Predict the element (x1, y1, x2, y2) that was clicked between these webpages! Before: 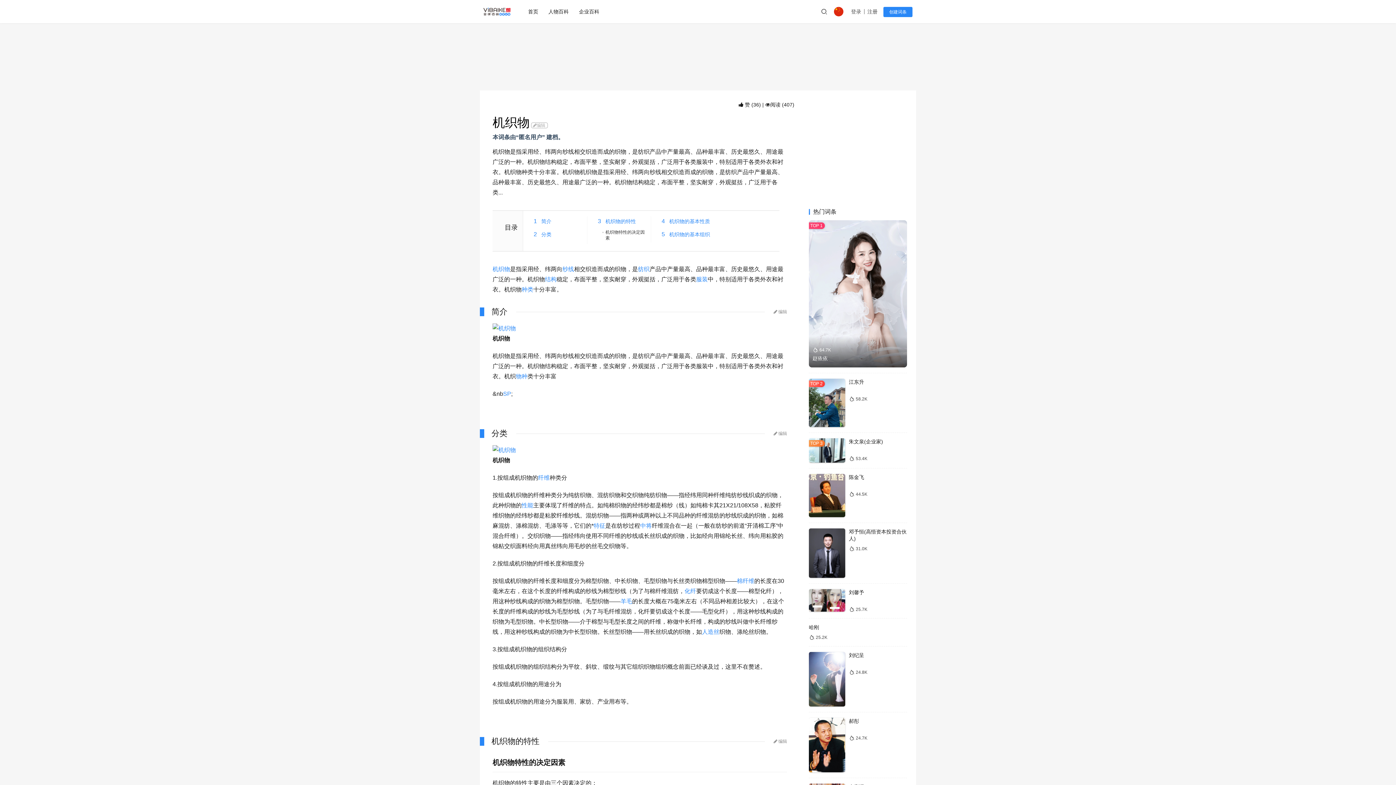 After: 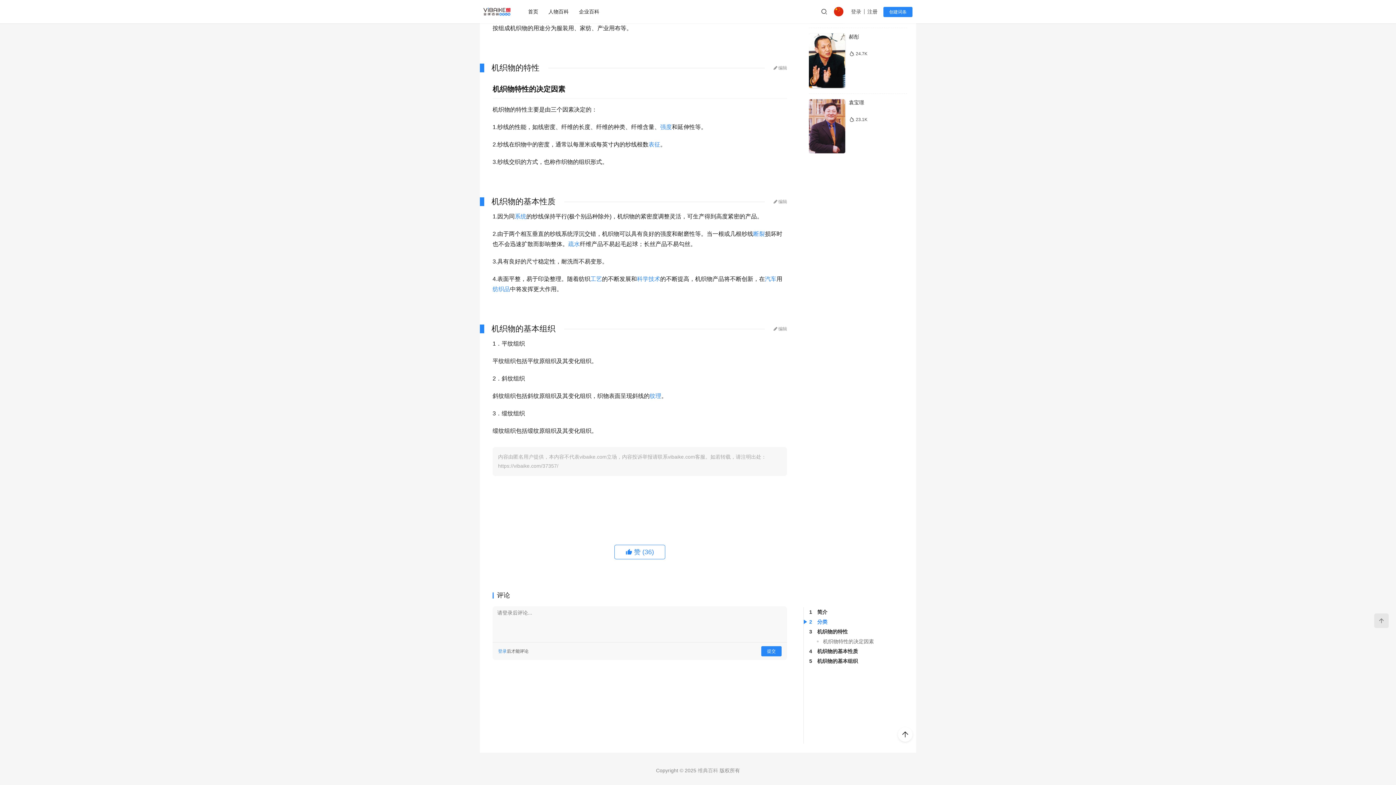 Action: label: 机织物的基本组织 bbox: (669, 231, 710, 237)